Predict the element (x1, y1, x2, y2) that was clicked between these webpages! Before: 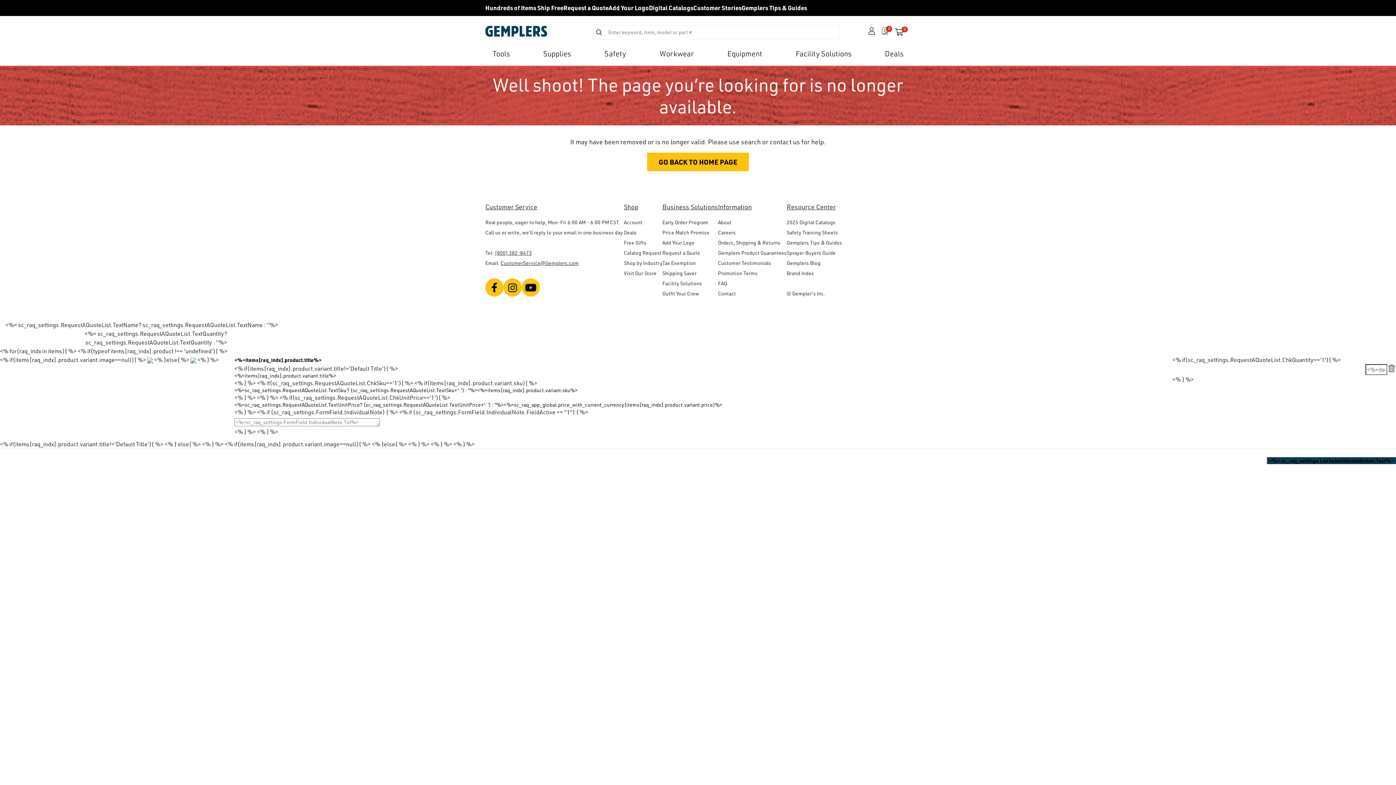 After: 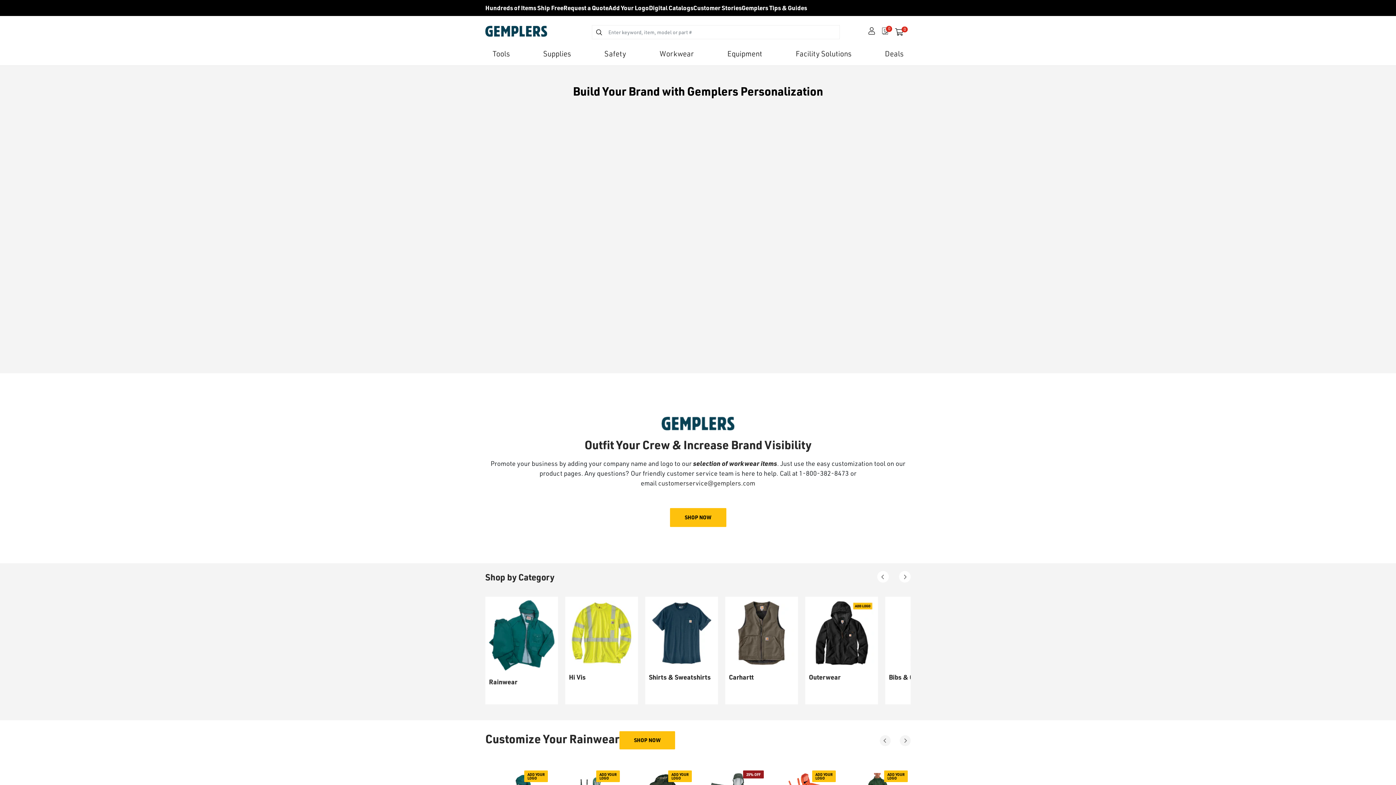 Action: bbox: (662, 237, 718, 248) label: Add Your Logo